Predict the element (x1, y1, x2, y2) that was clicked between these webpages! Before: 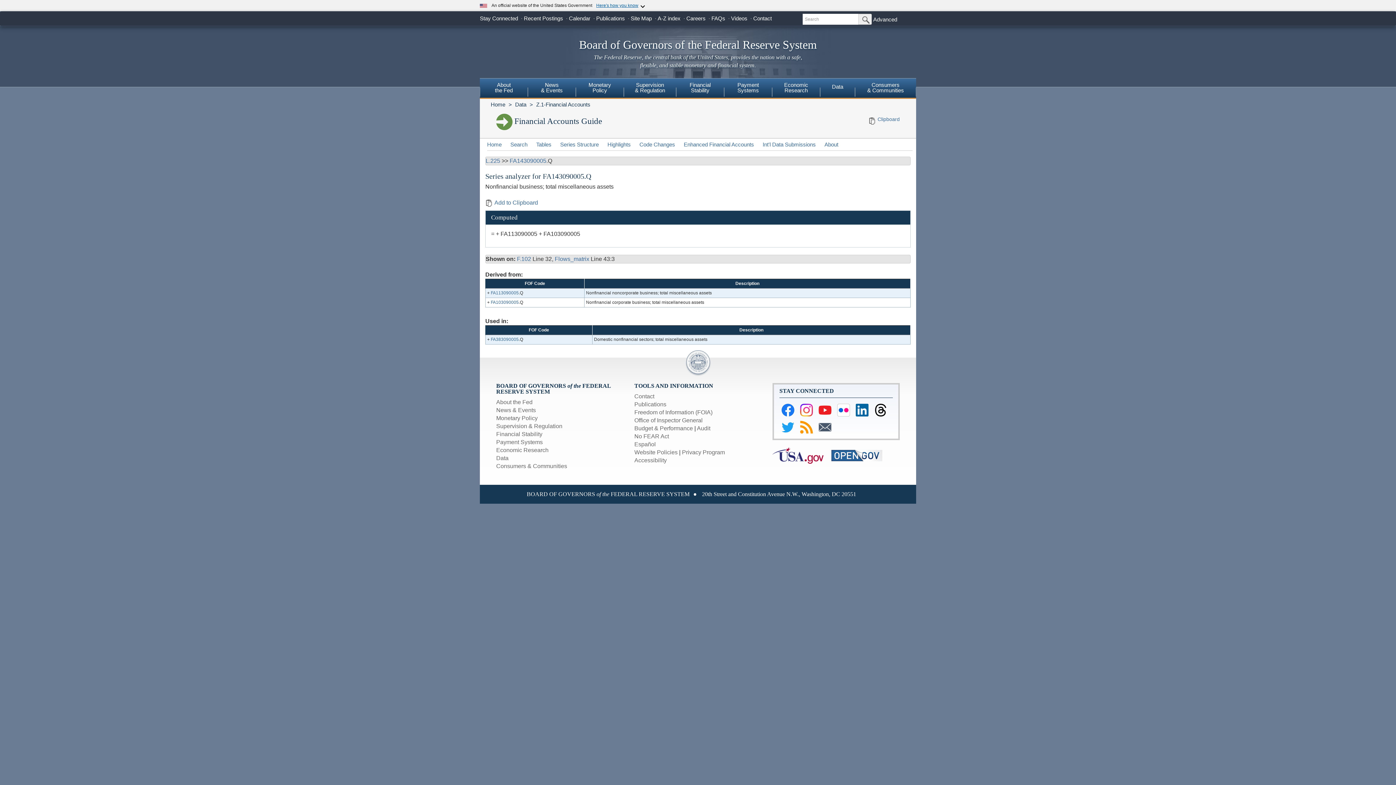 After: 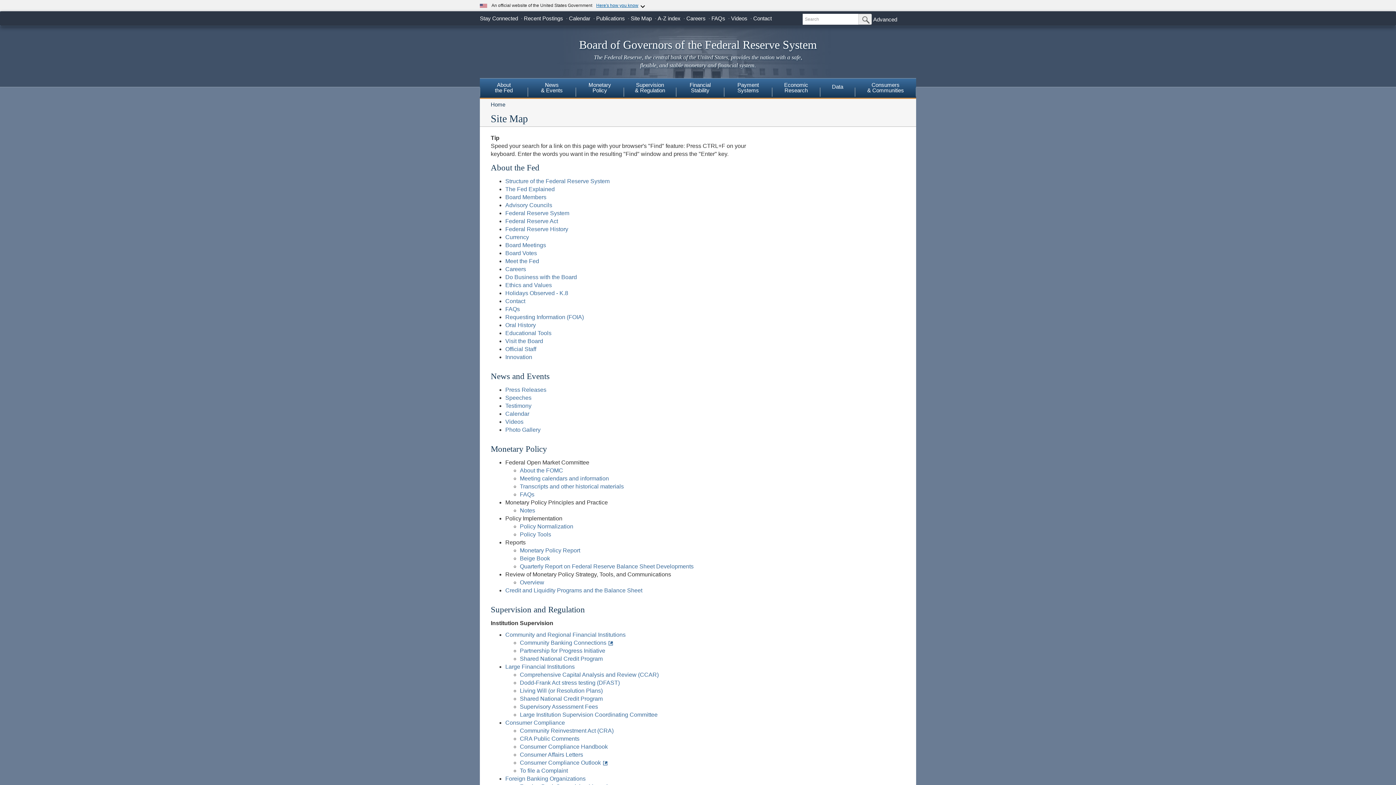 Action: bbox: (630, 15, 652, 21) label: Site Map